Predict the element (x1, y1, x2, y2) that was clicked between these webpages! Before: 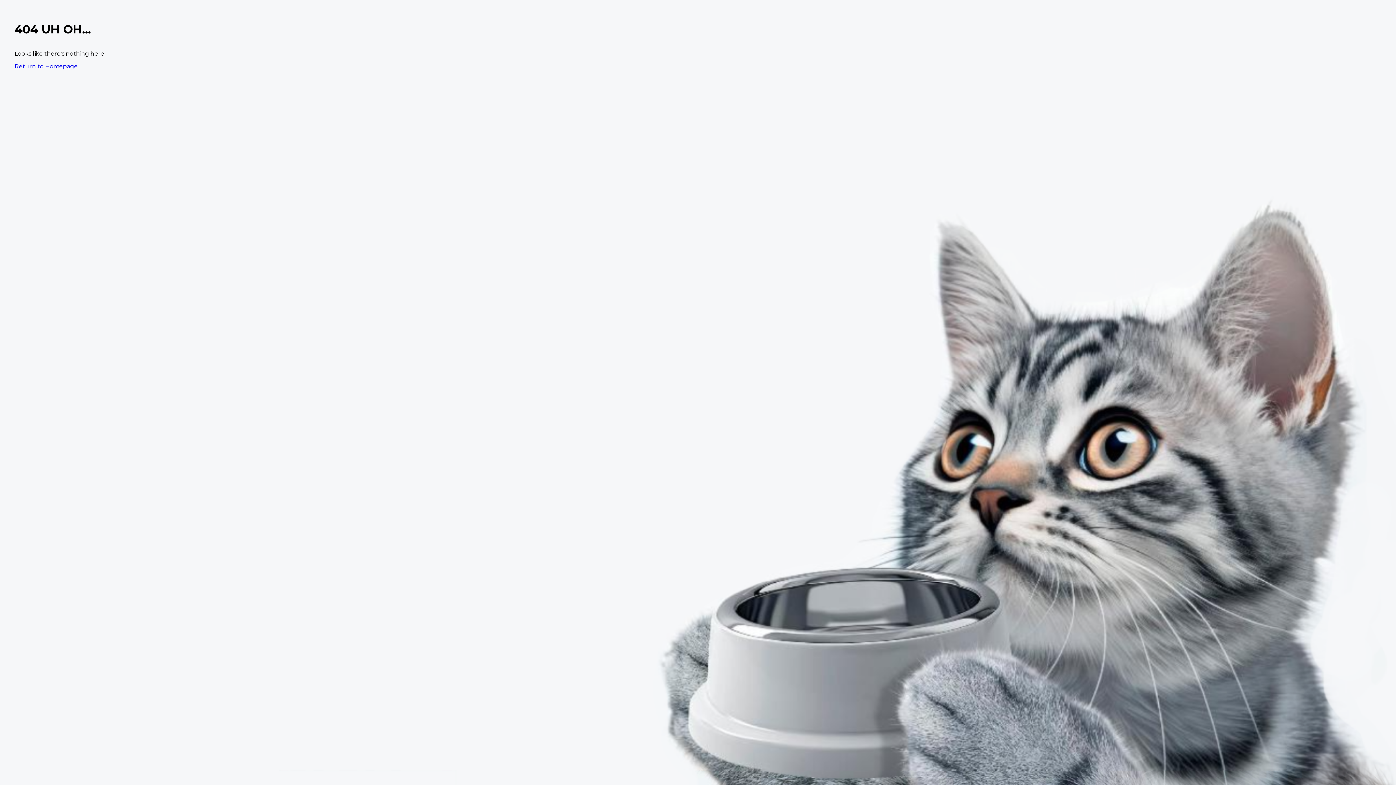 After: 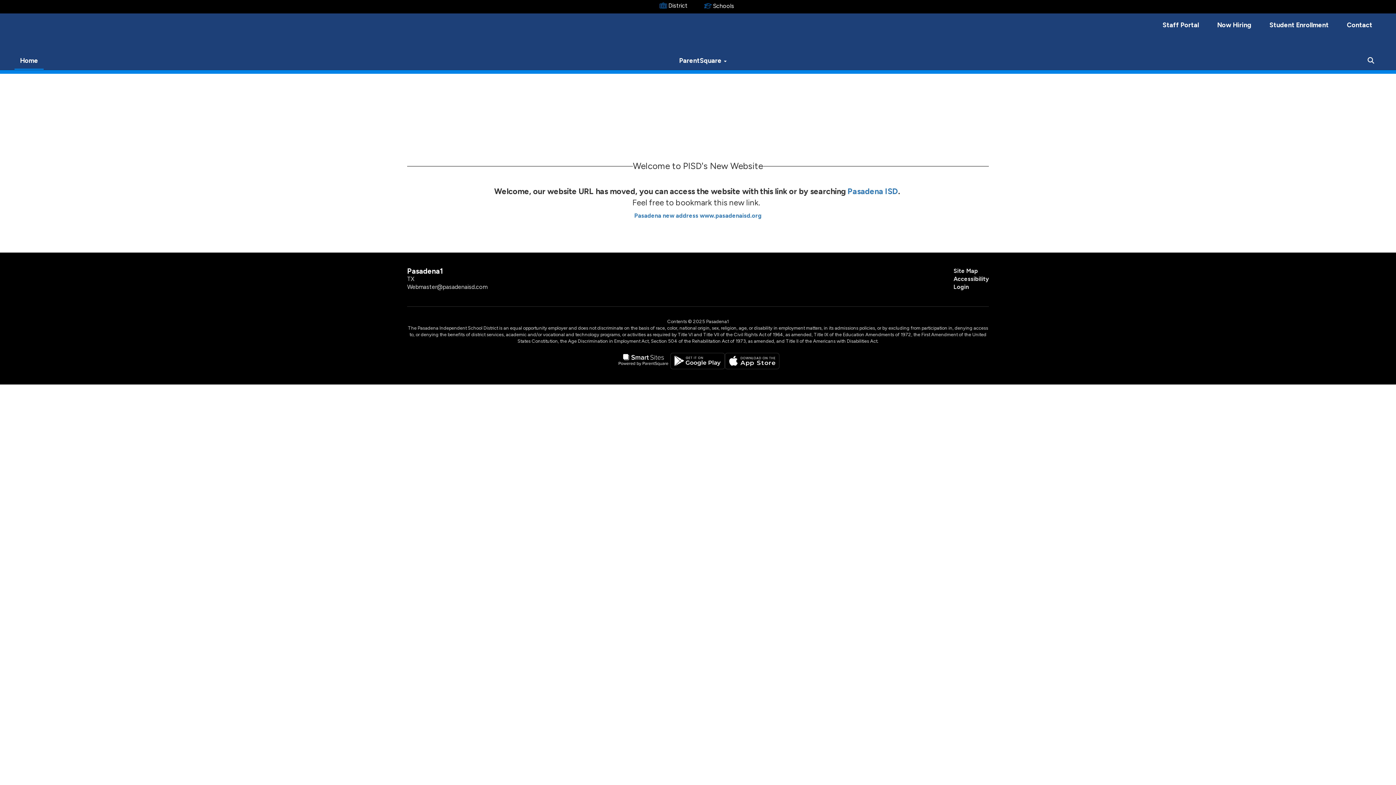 Action: label: Return to Homepage bbox: (14, 62, 77, 69)